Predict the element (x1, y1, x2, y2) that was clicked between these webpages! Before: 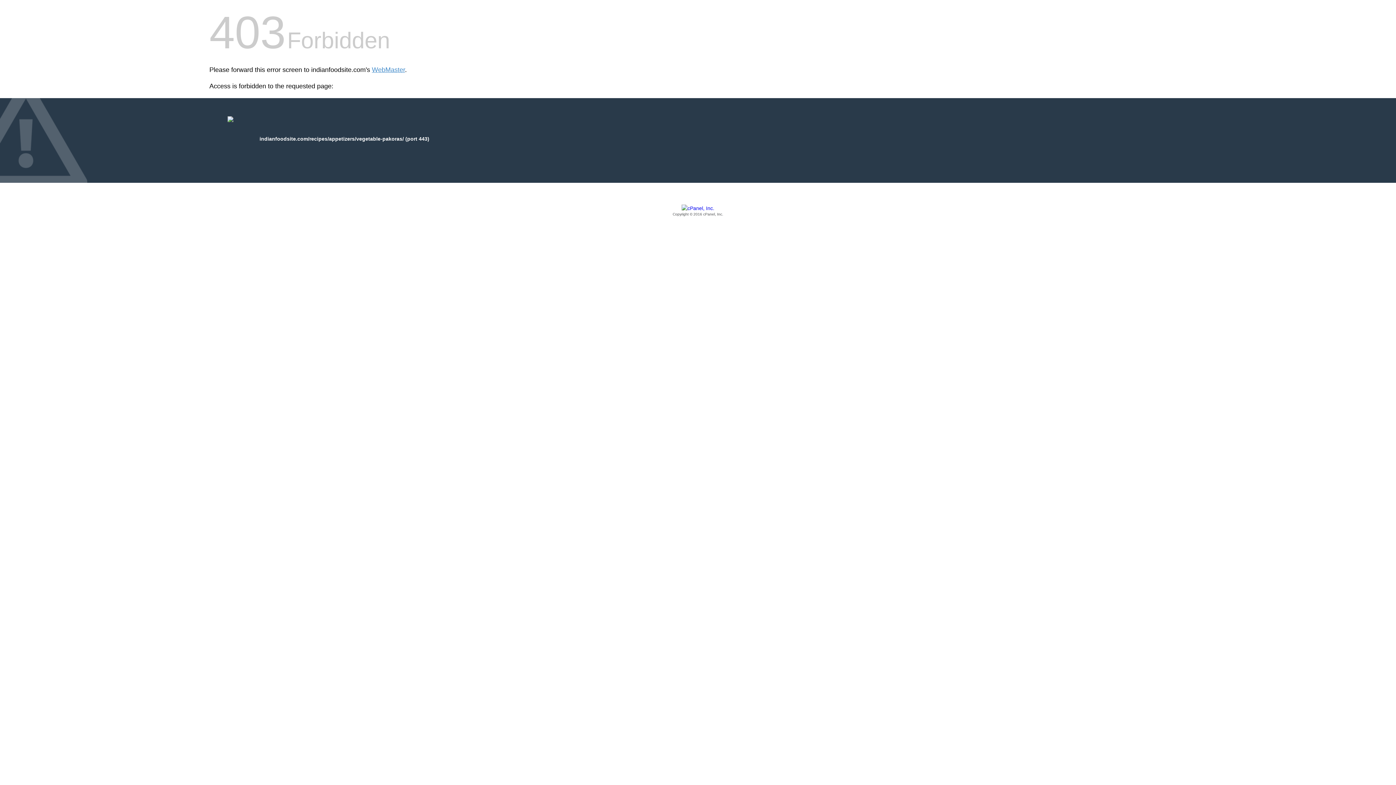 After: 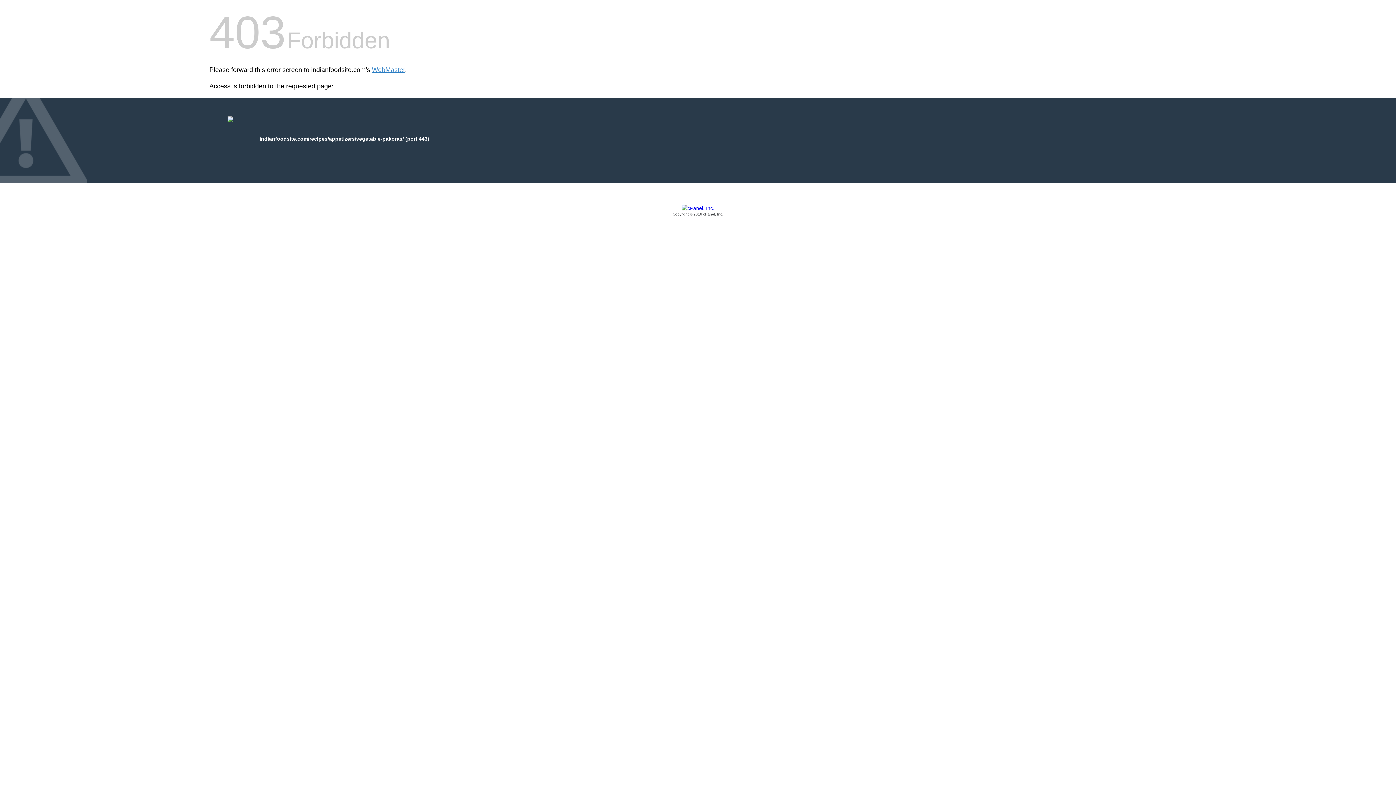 Action: bbox: (209, 205, 1186, 217) label: Copyright © 2016 cPanel, Inc.